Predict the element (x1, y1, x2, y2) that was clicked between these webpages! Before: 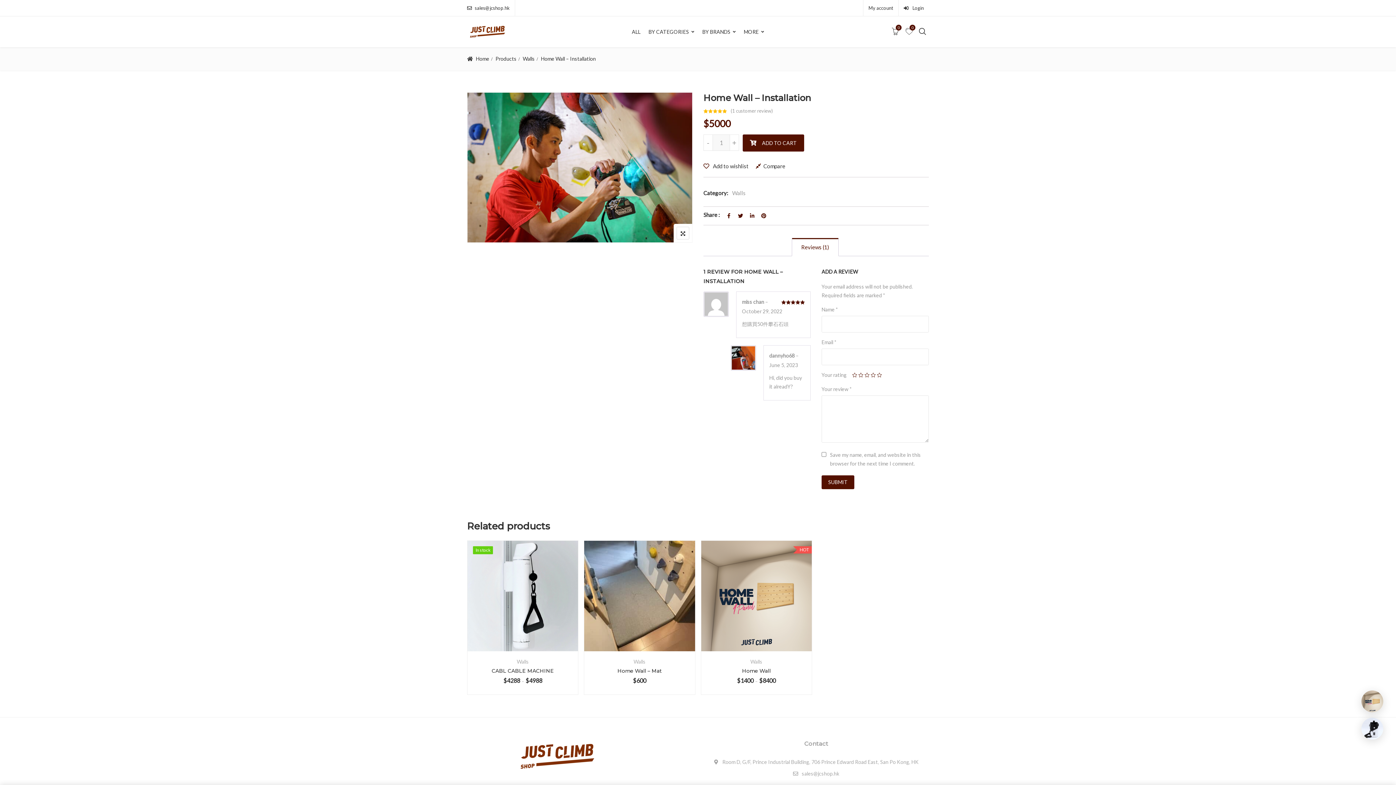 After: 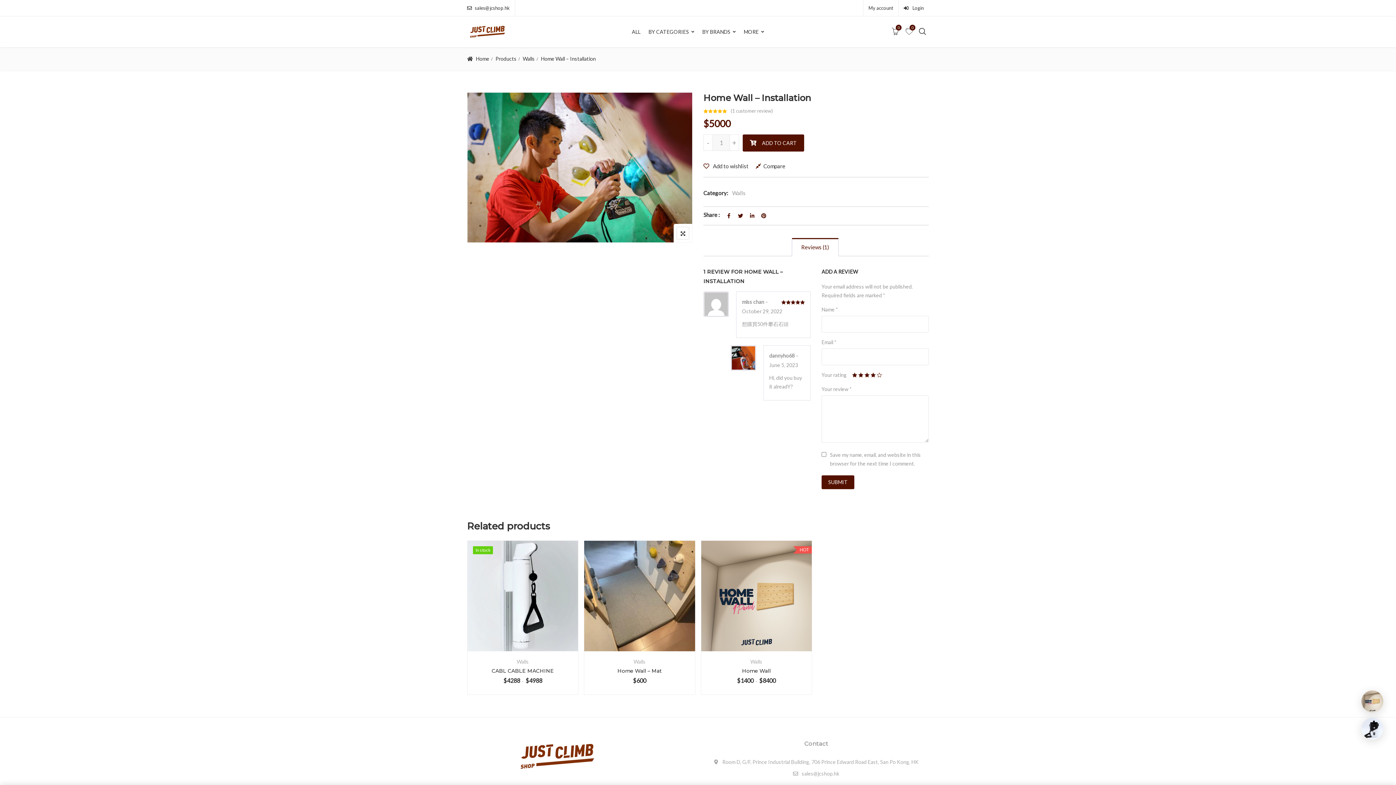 Action: label: 4 bbox: (870, 372, 876, 377)